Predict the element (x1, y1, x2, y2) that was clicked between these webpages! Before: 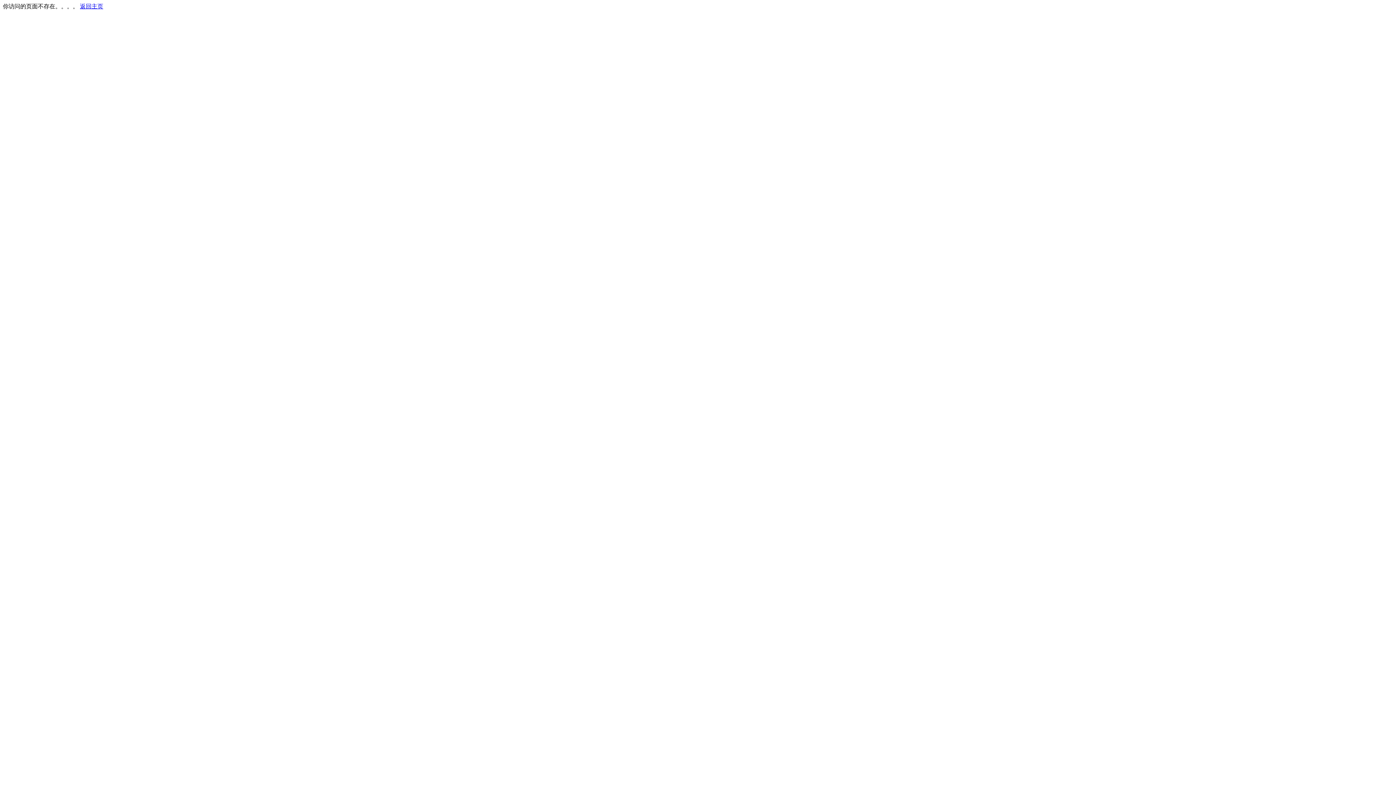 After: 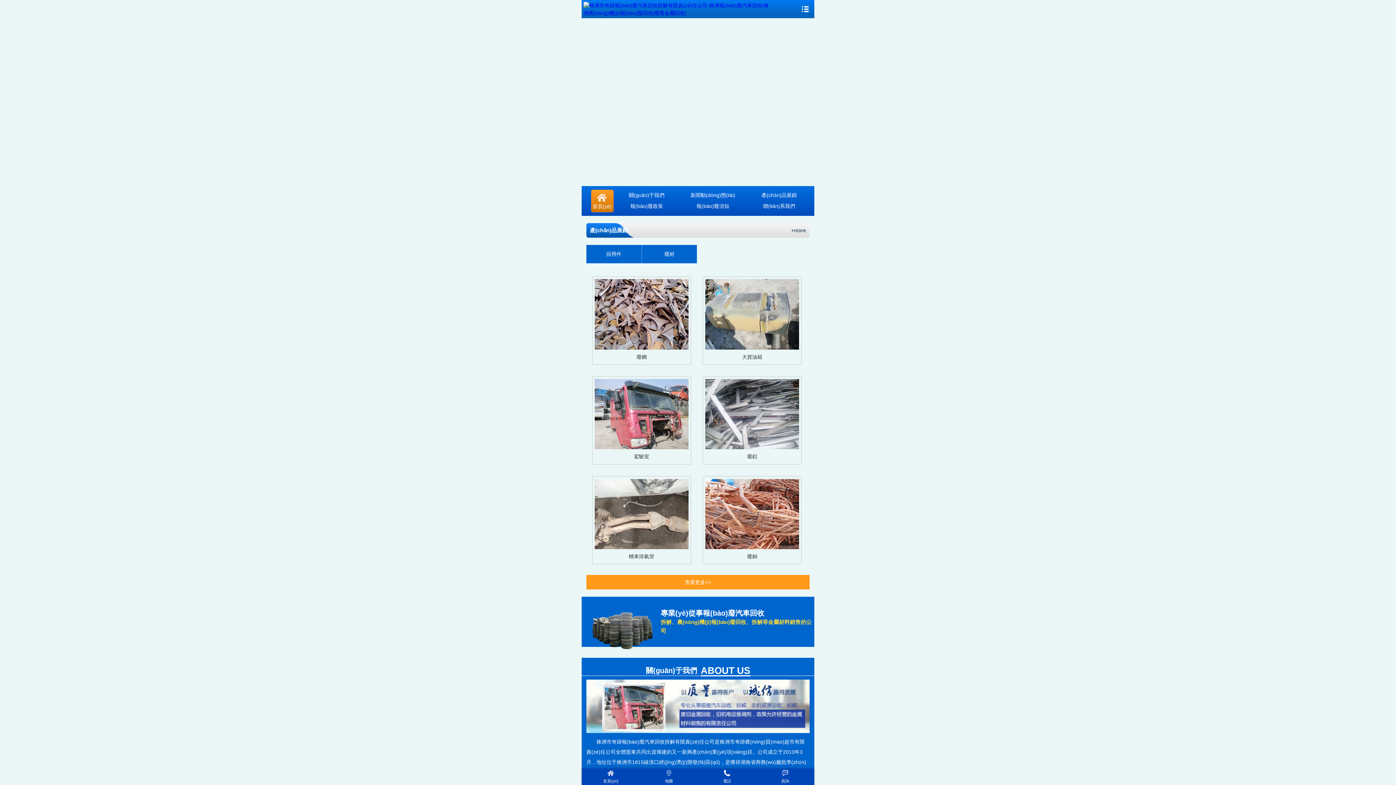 Action: bbox: (80, 3, 103, 9) label: 返回主页